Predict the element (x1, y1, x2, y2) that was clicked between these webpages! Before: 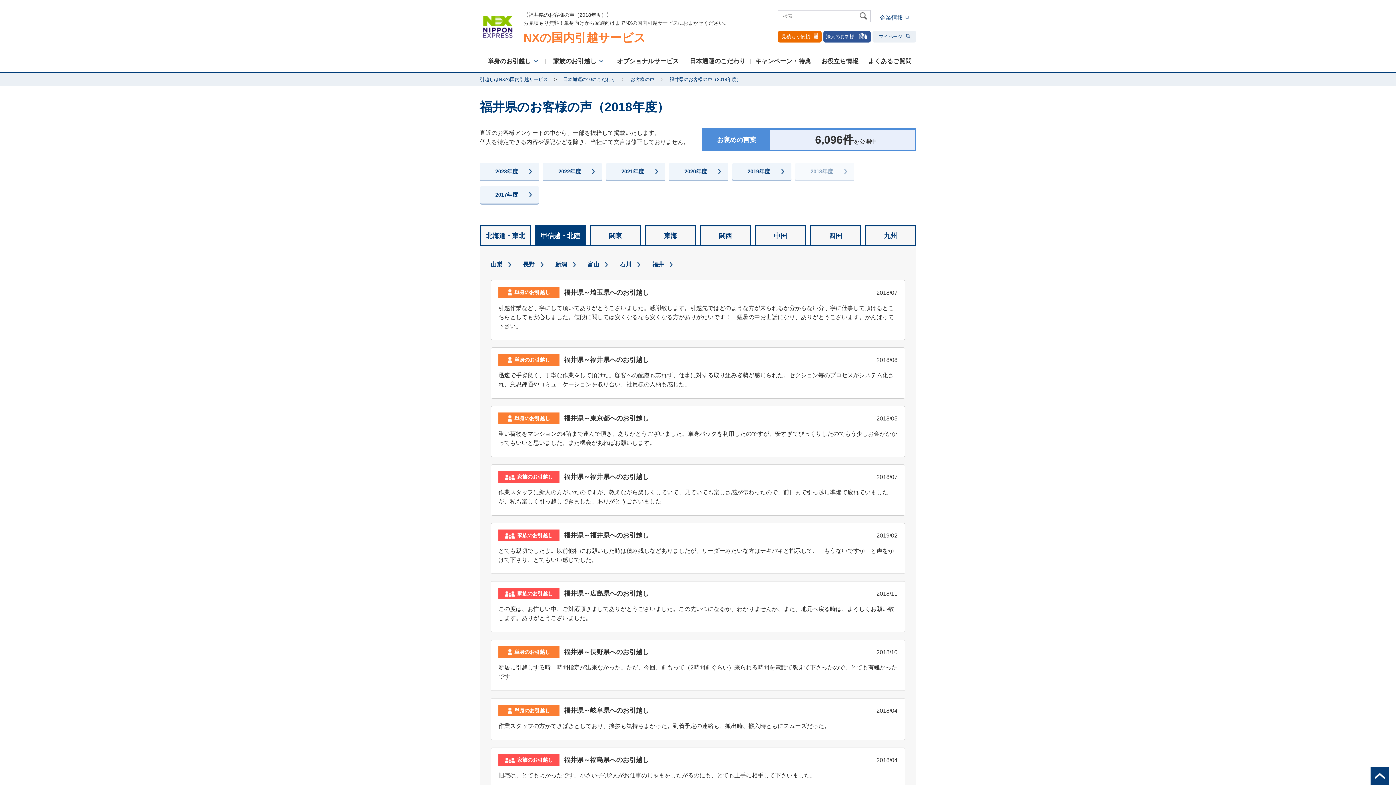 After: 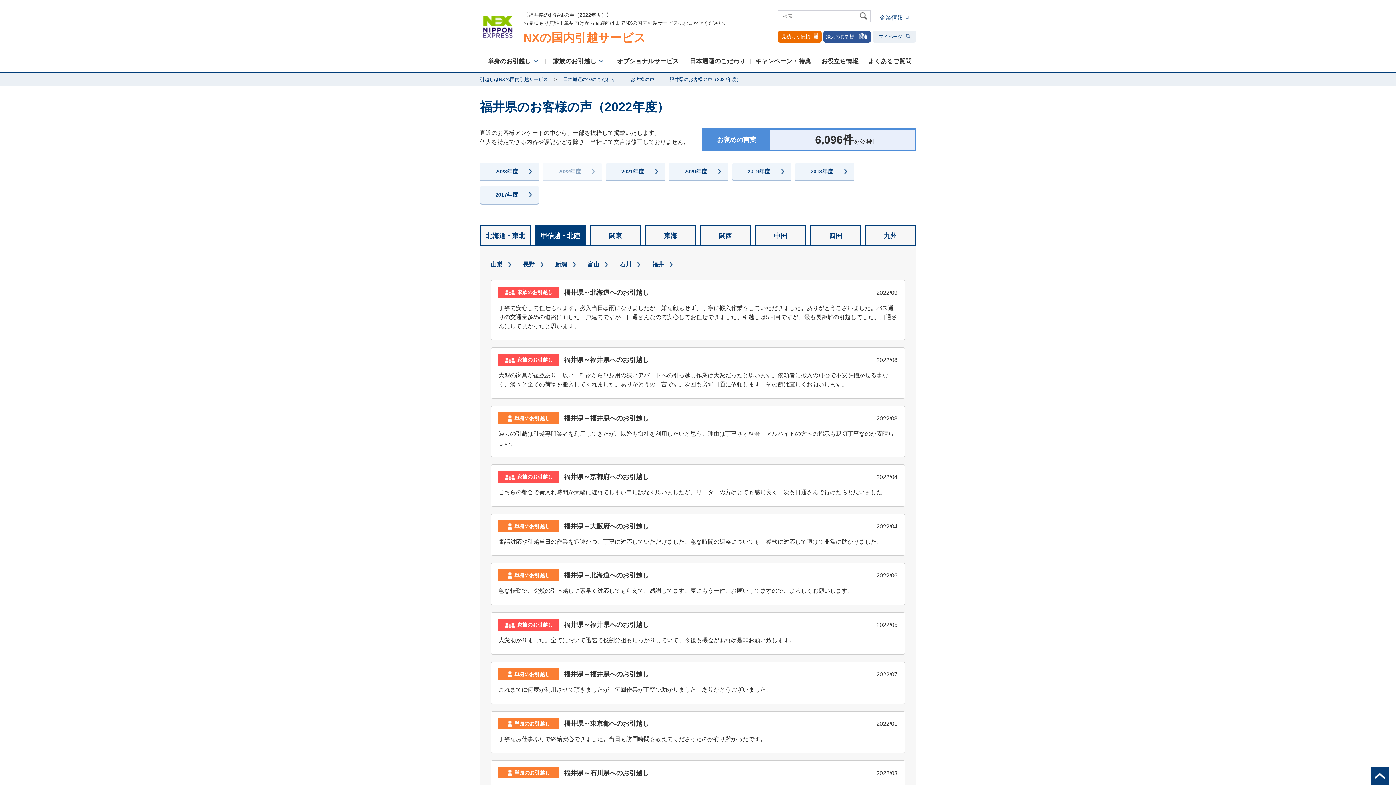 Action: label: 2022年度 bbox: (543, 162, 602, 180)